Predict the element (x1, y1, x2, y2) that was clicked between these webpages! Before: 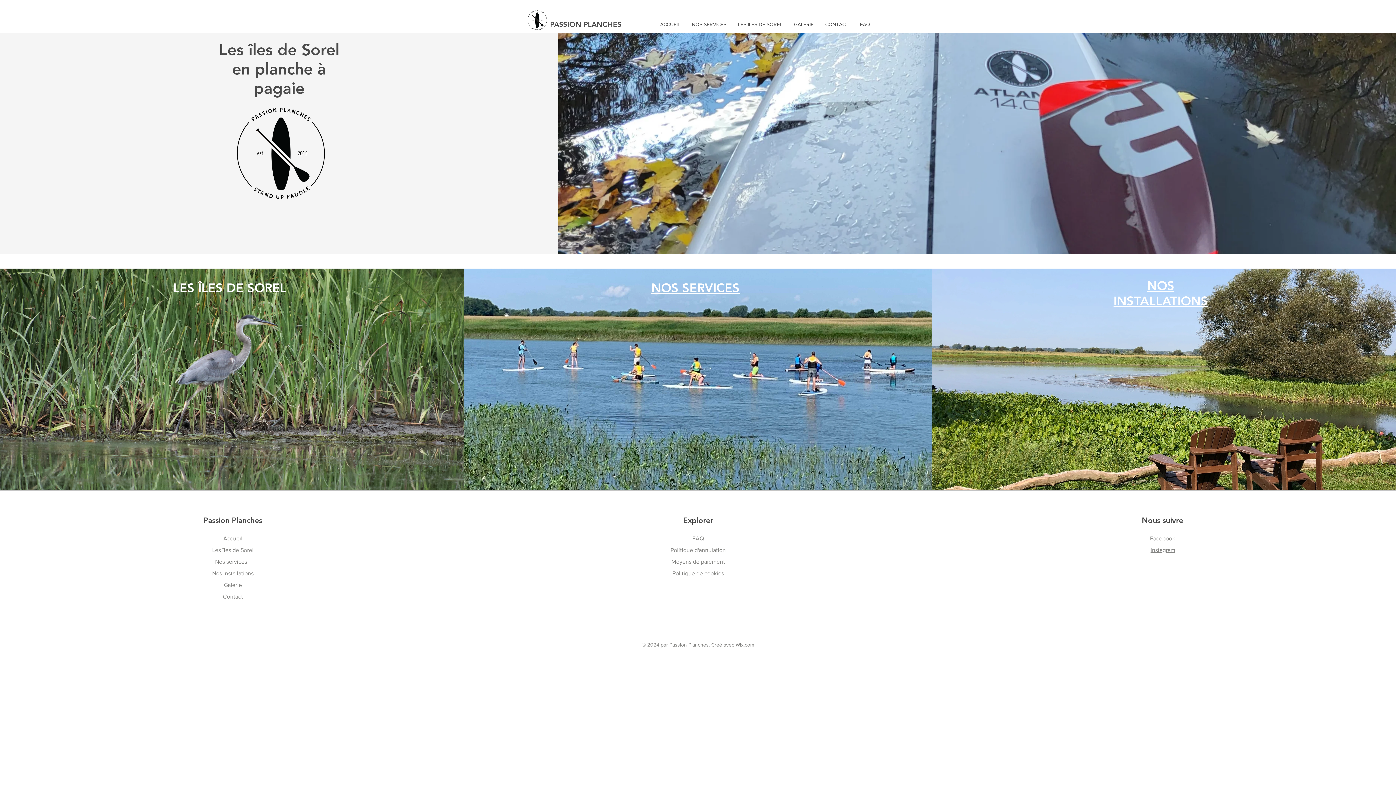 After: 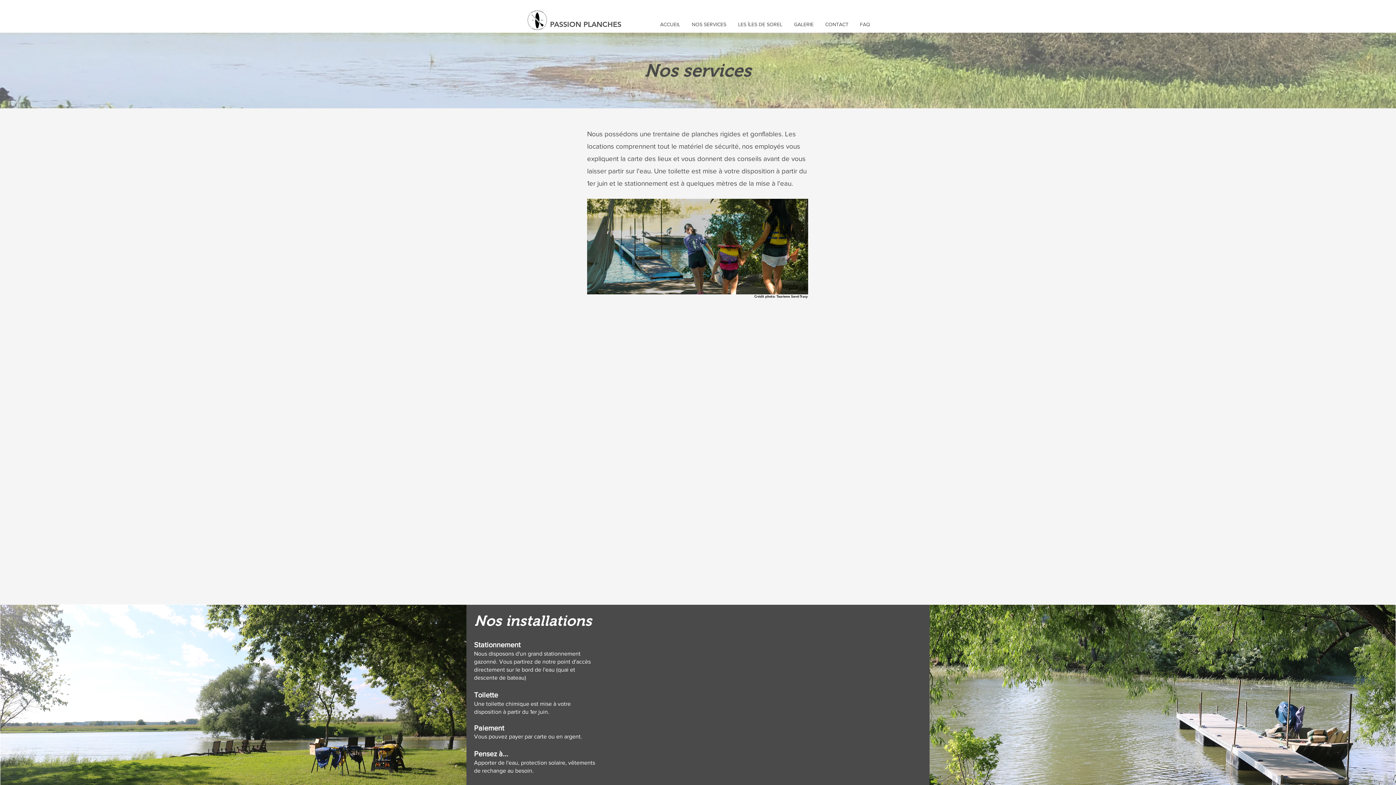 Action: bbox: (686, 16, 732, 32) label: NOS SERVICES